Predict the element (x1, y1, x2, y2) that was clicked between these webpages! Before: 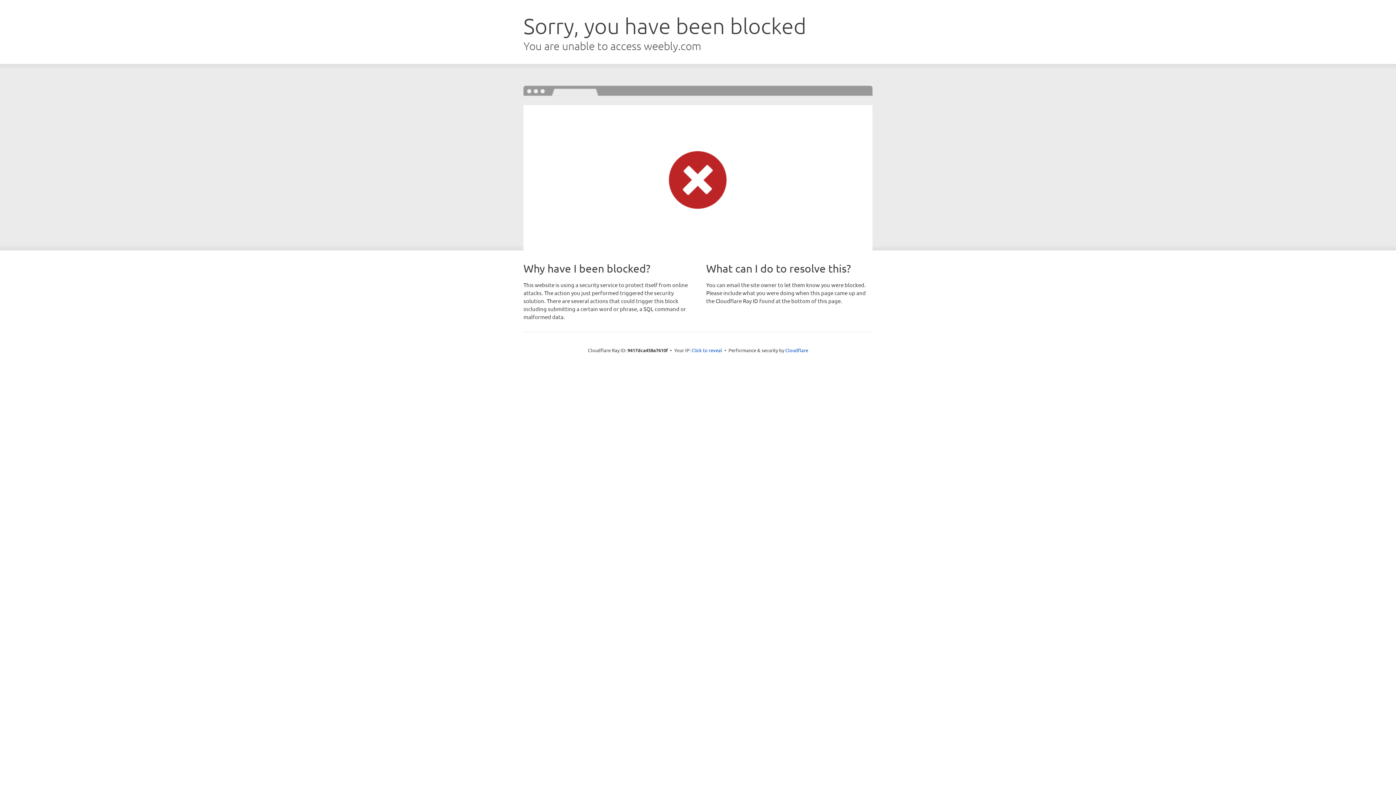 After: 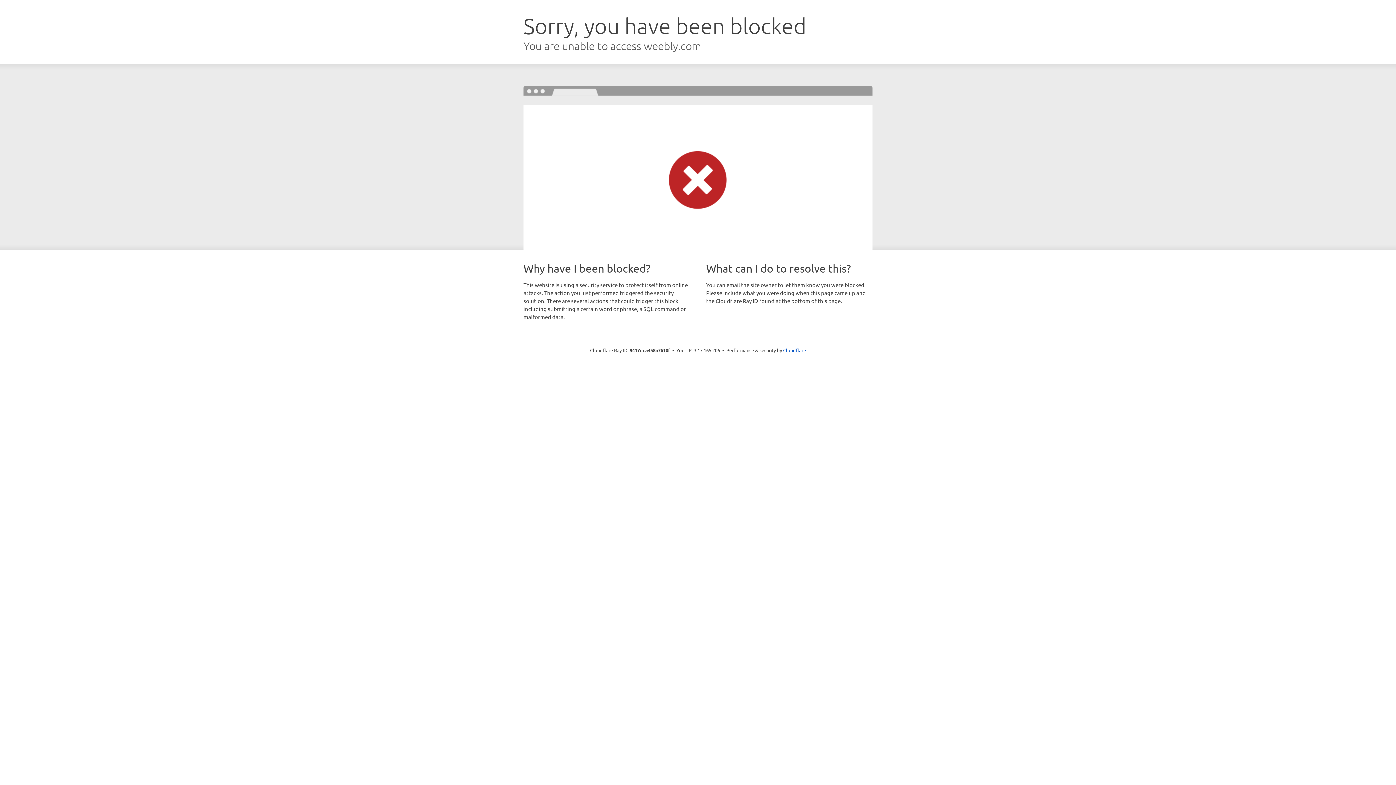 Action: bbox: (691, 346, 722, 353) label: Click to reveal